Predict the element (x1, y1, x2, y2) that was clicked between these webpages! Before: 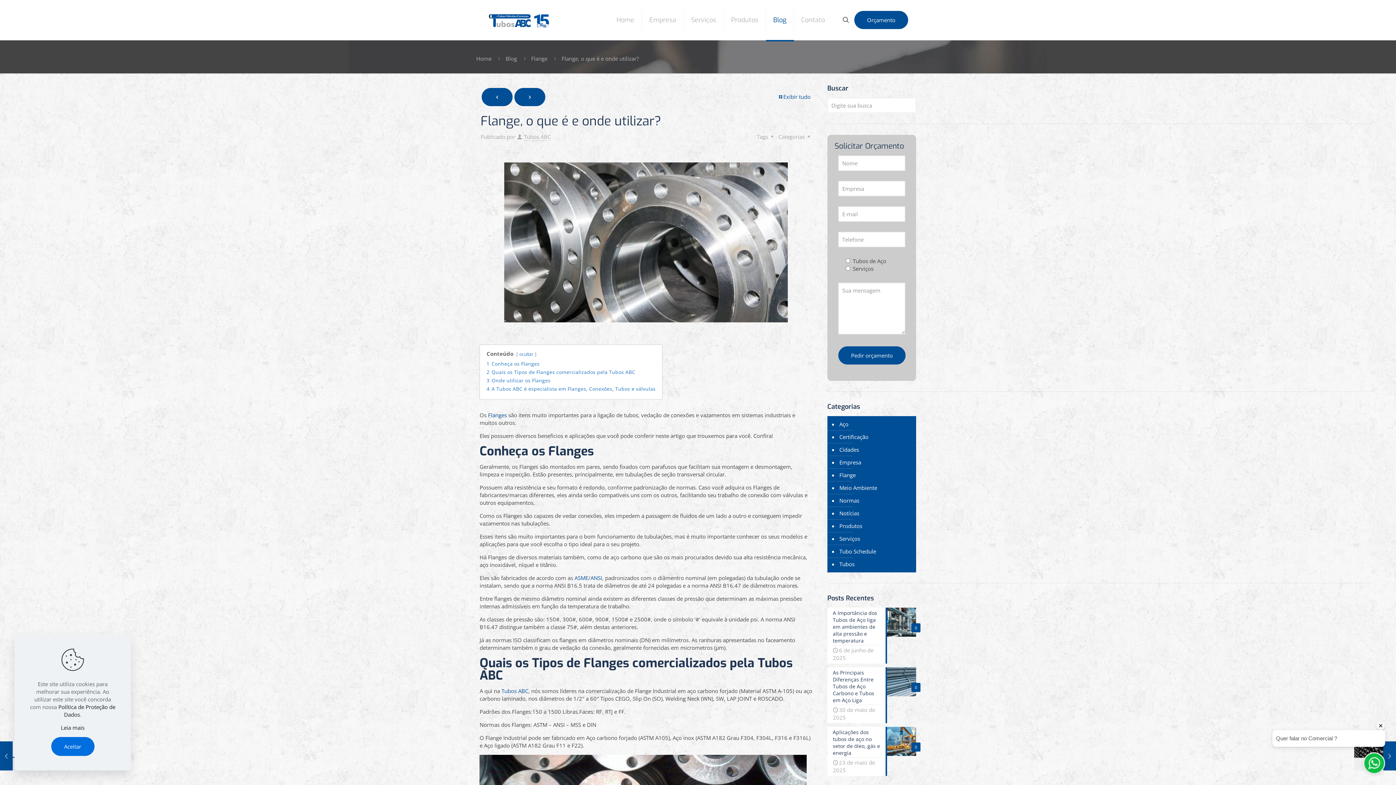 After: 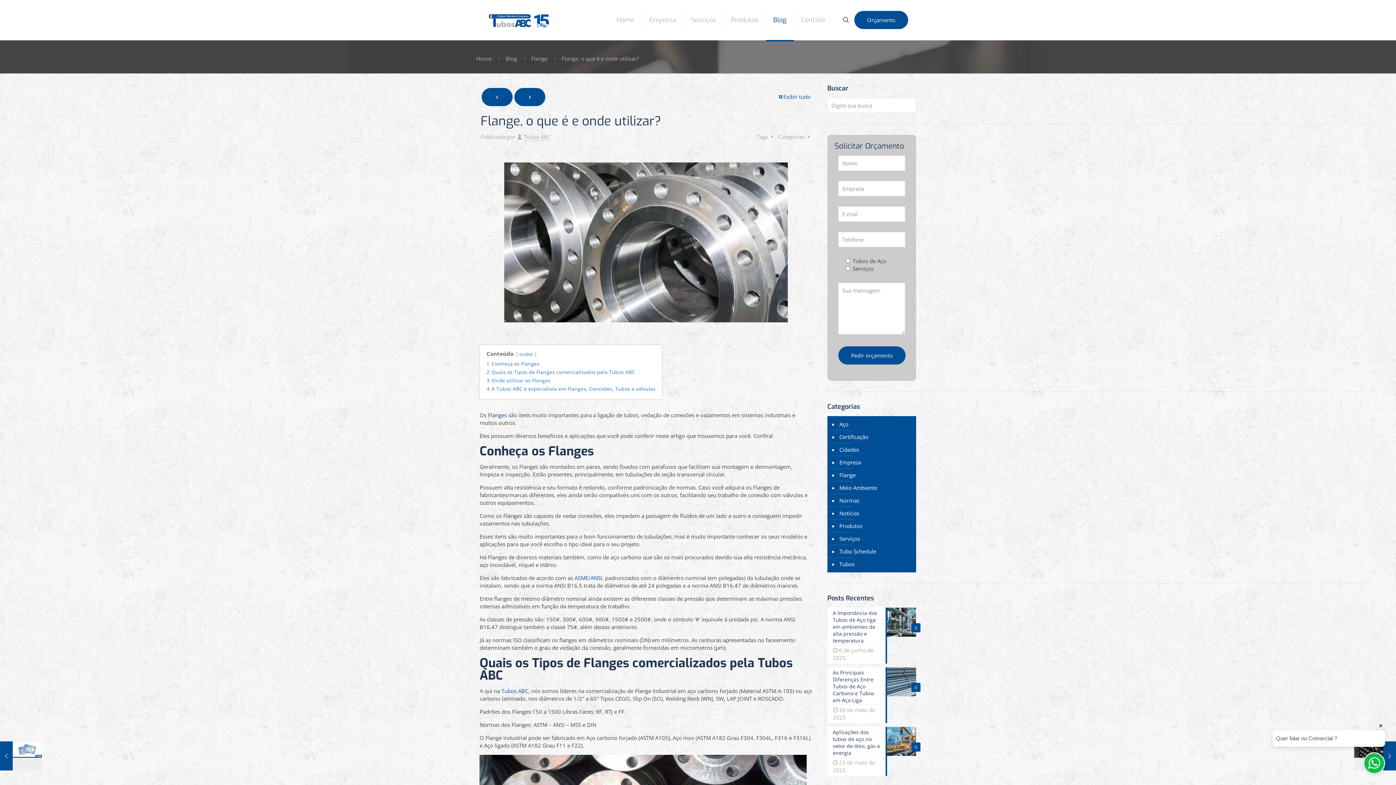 Action: bbox: (51, 737, 94, 756) label: Aceitar